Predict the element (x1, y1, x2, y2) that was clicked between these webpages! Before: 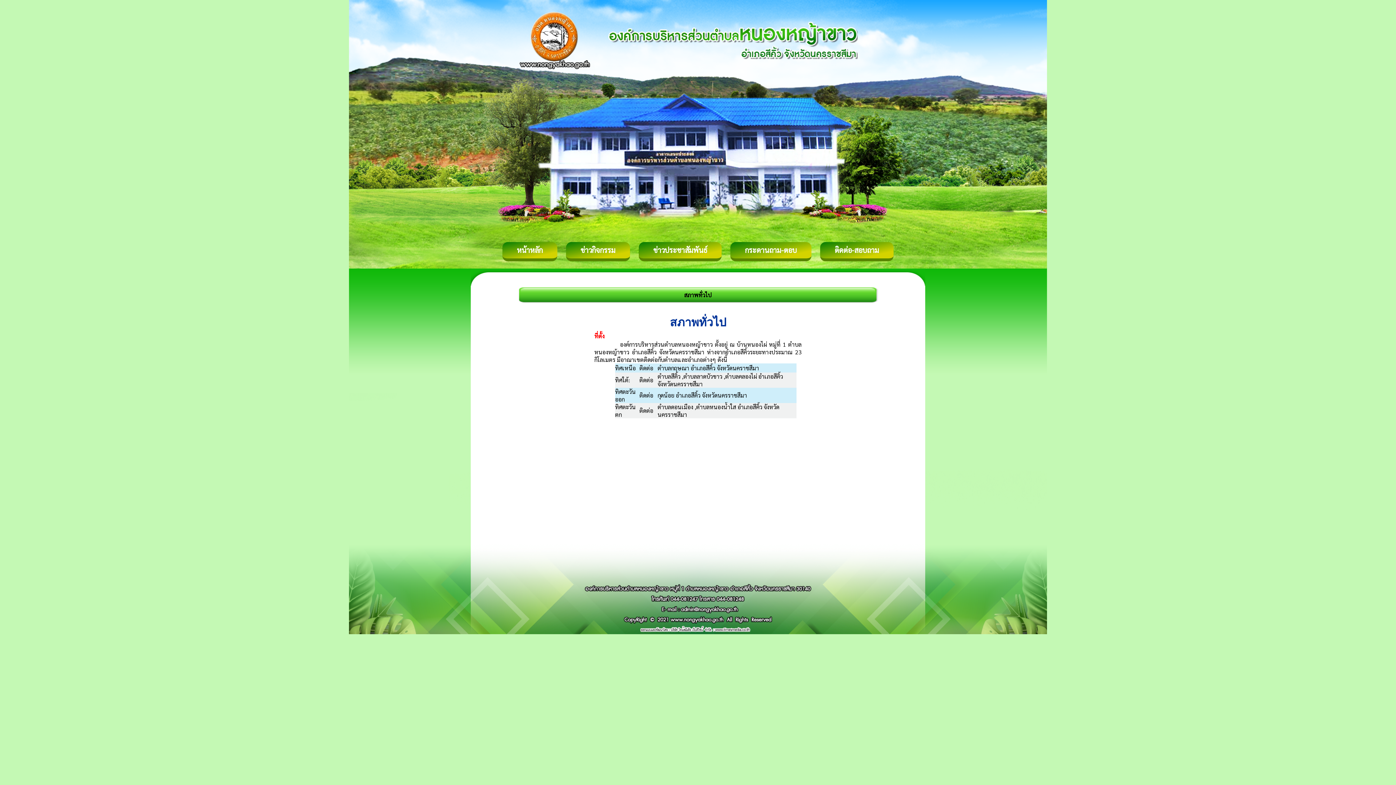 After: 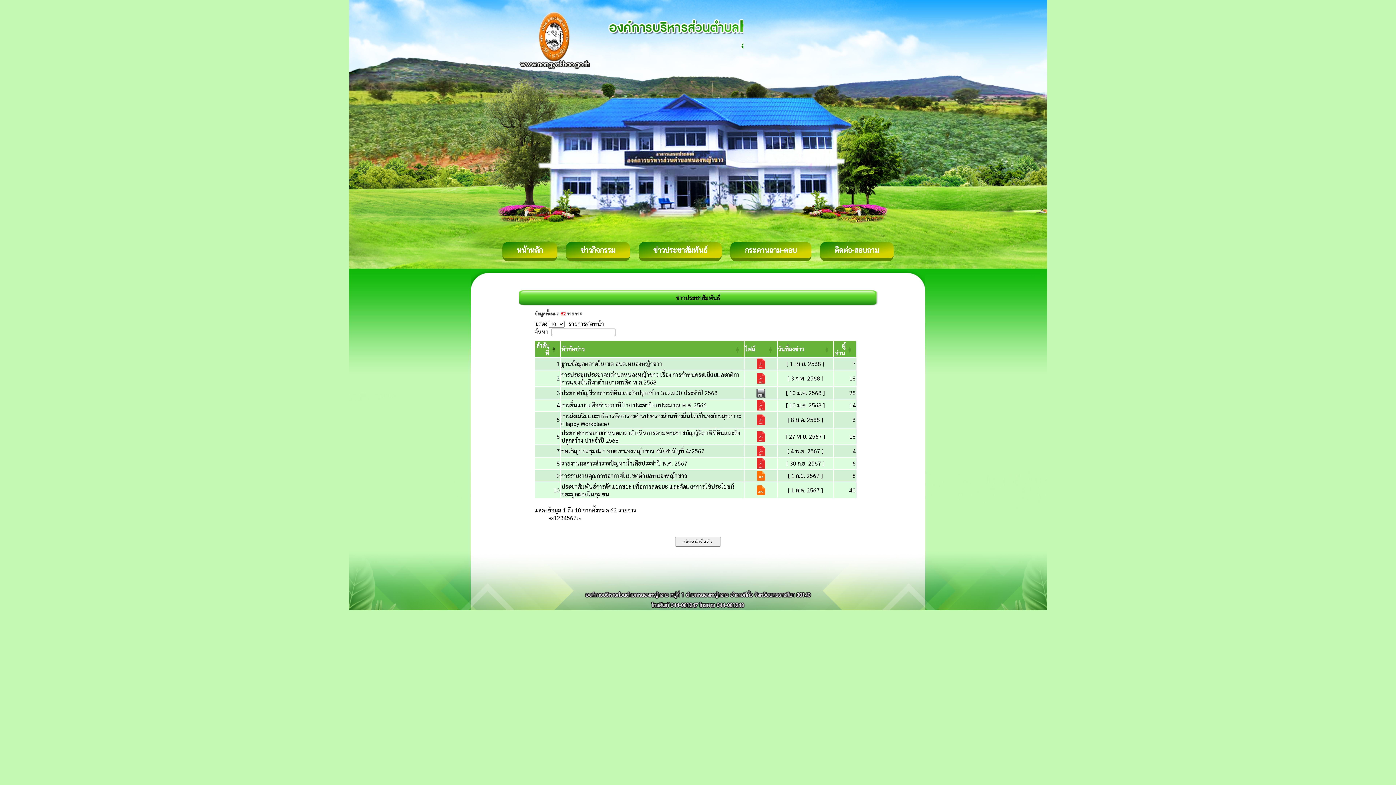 Action: bbox: (653, 245, 707, 254) label: ข่าวประชาสัมพันธ์